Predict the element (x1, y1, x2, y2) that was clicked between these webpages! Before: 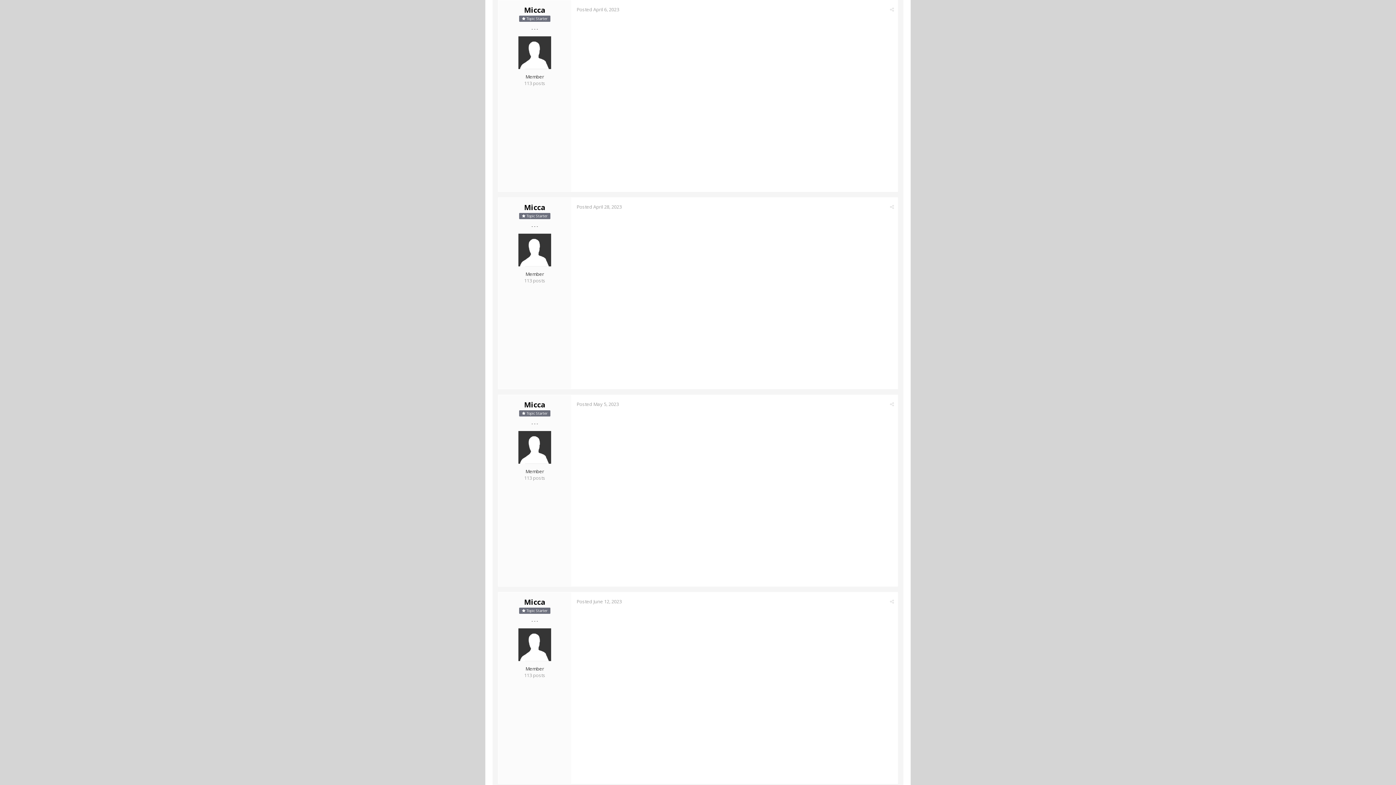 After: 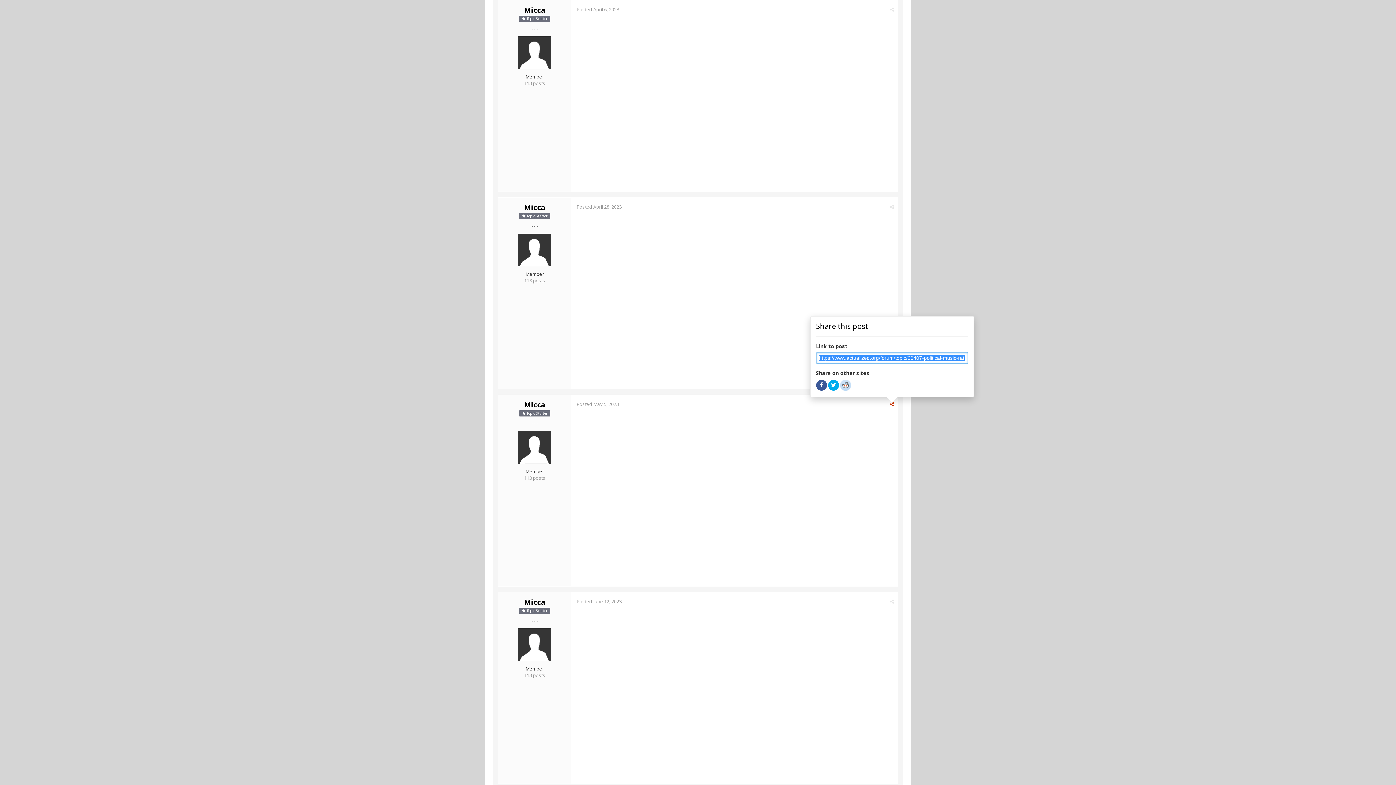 Action: bbox: (890, 401, 894, 407)